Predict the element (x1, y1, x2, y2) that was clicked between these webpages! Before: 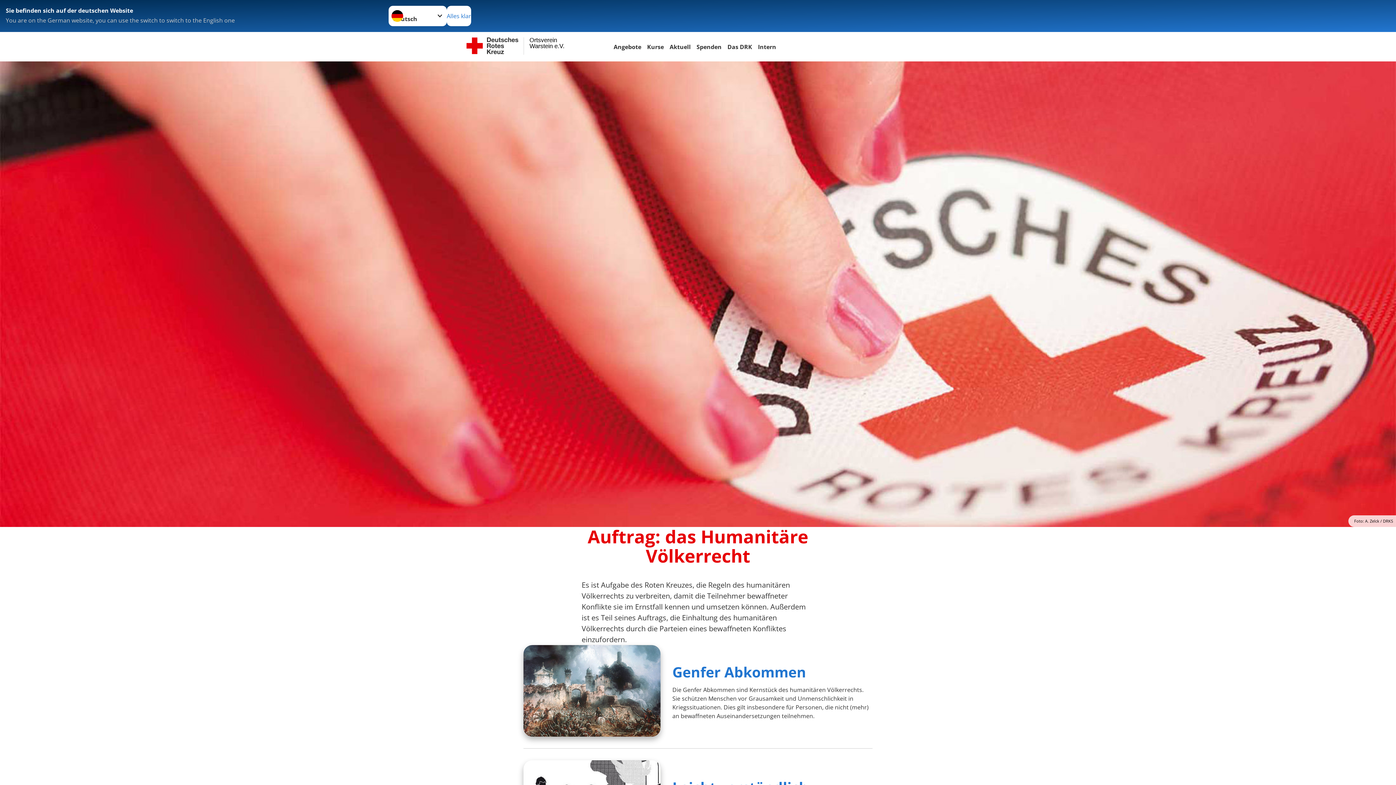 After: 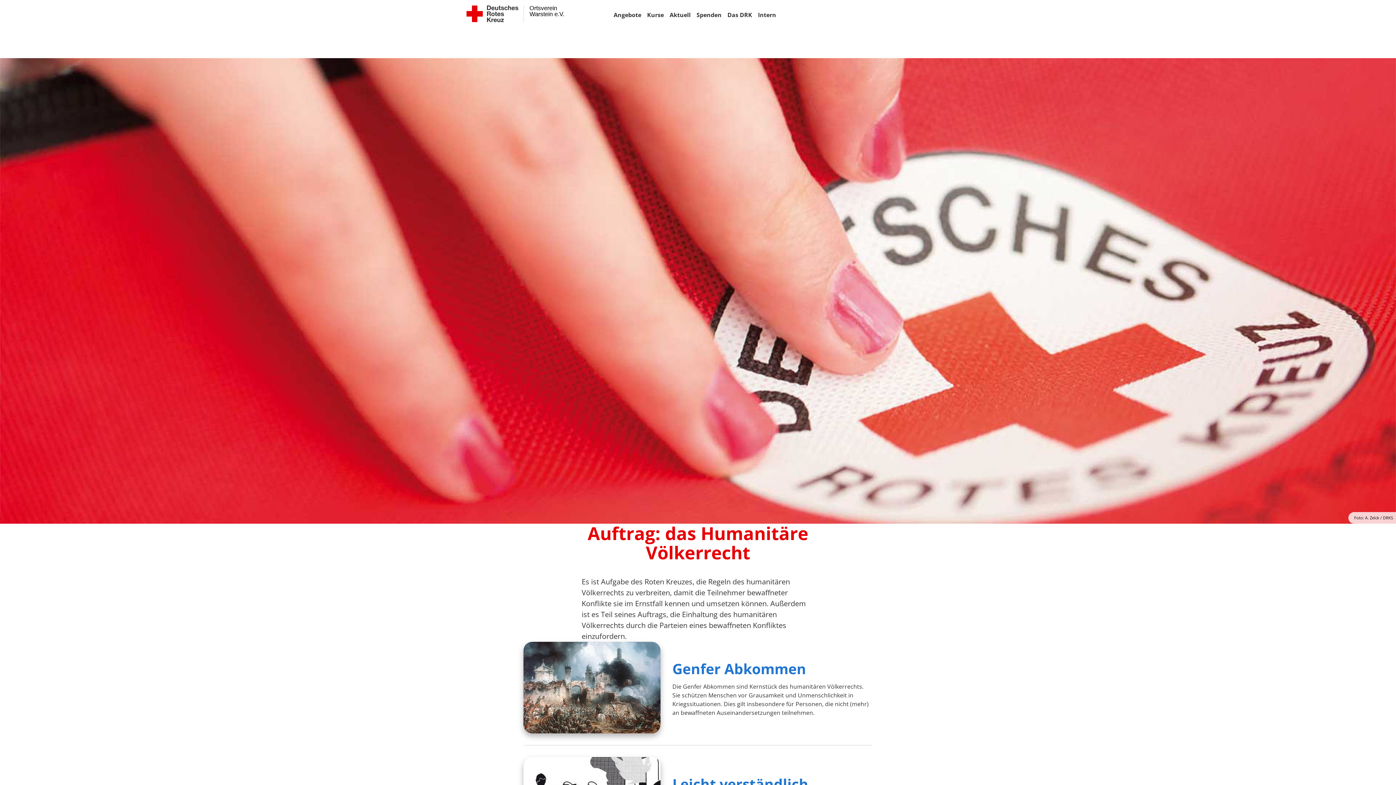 Action: label: Alles klar bbox: (446, 5, 471, 26)